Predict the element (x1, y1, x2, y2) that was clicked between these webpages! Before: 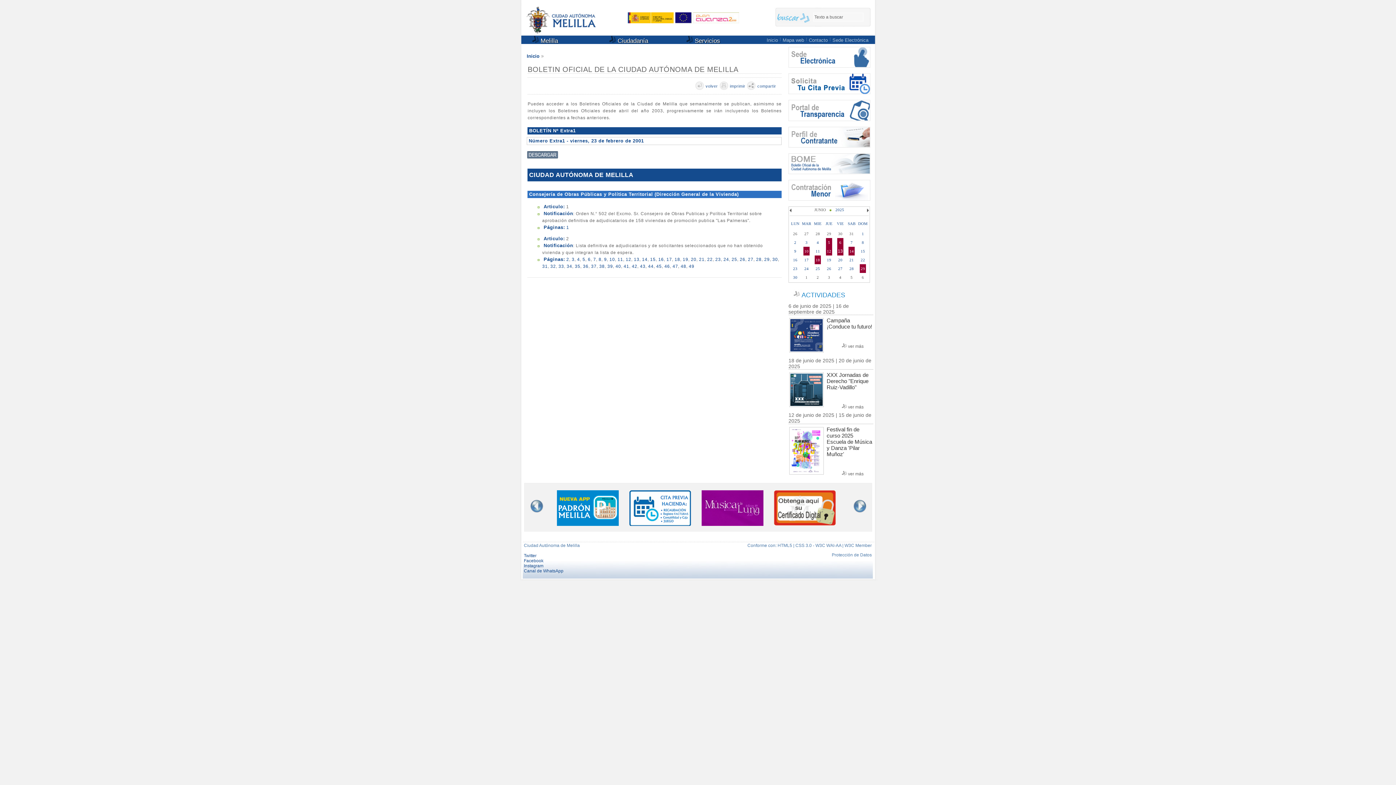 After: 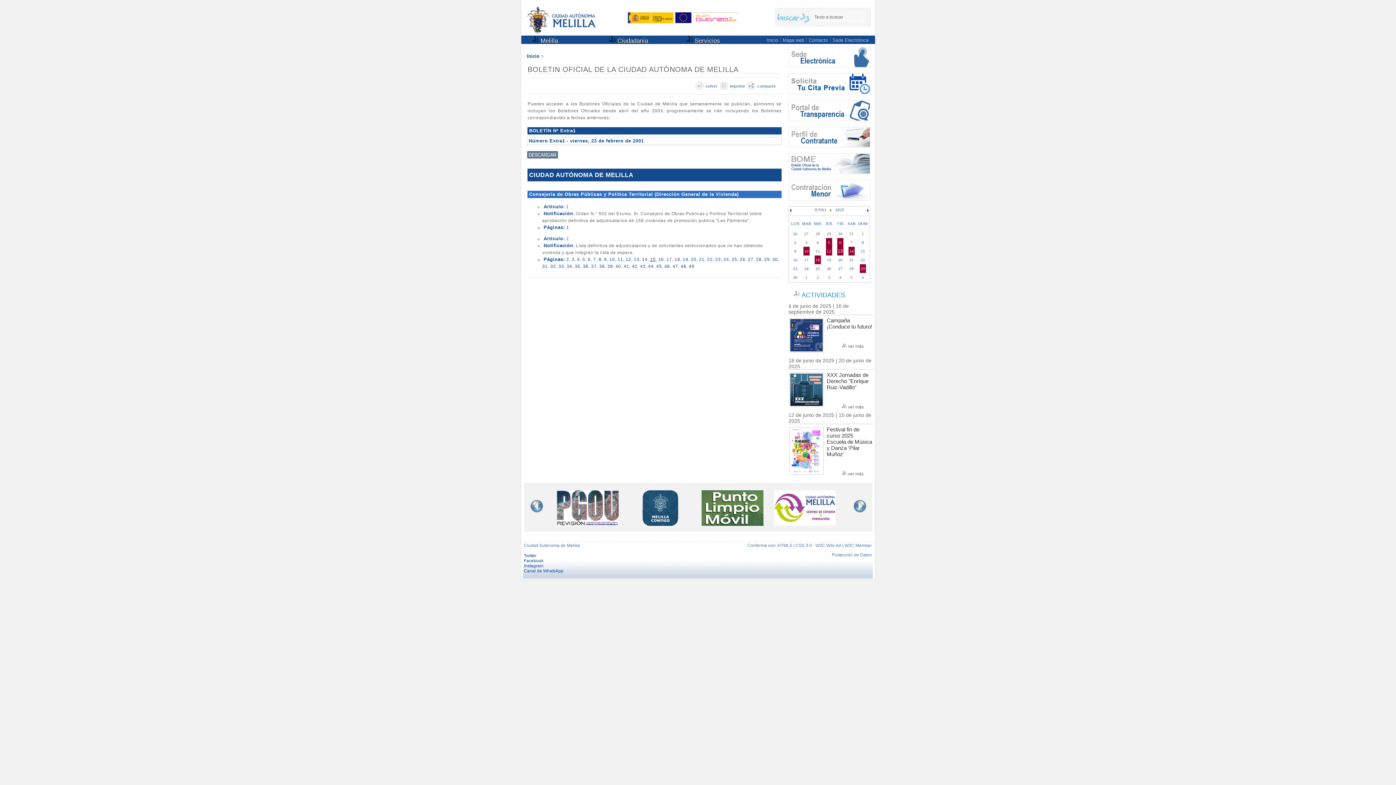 Action: label: 15 bbox: (650, 257, 655, 262)